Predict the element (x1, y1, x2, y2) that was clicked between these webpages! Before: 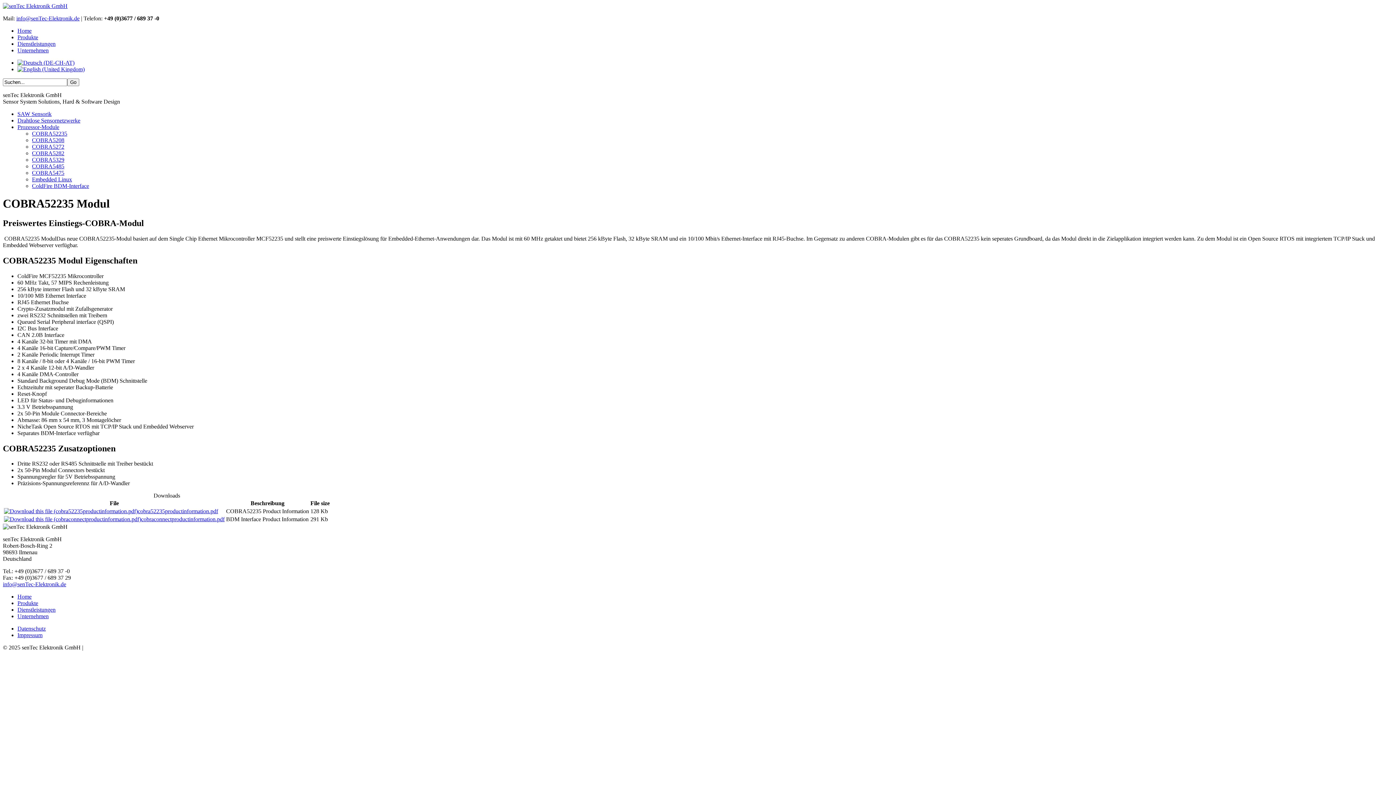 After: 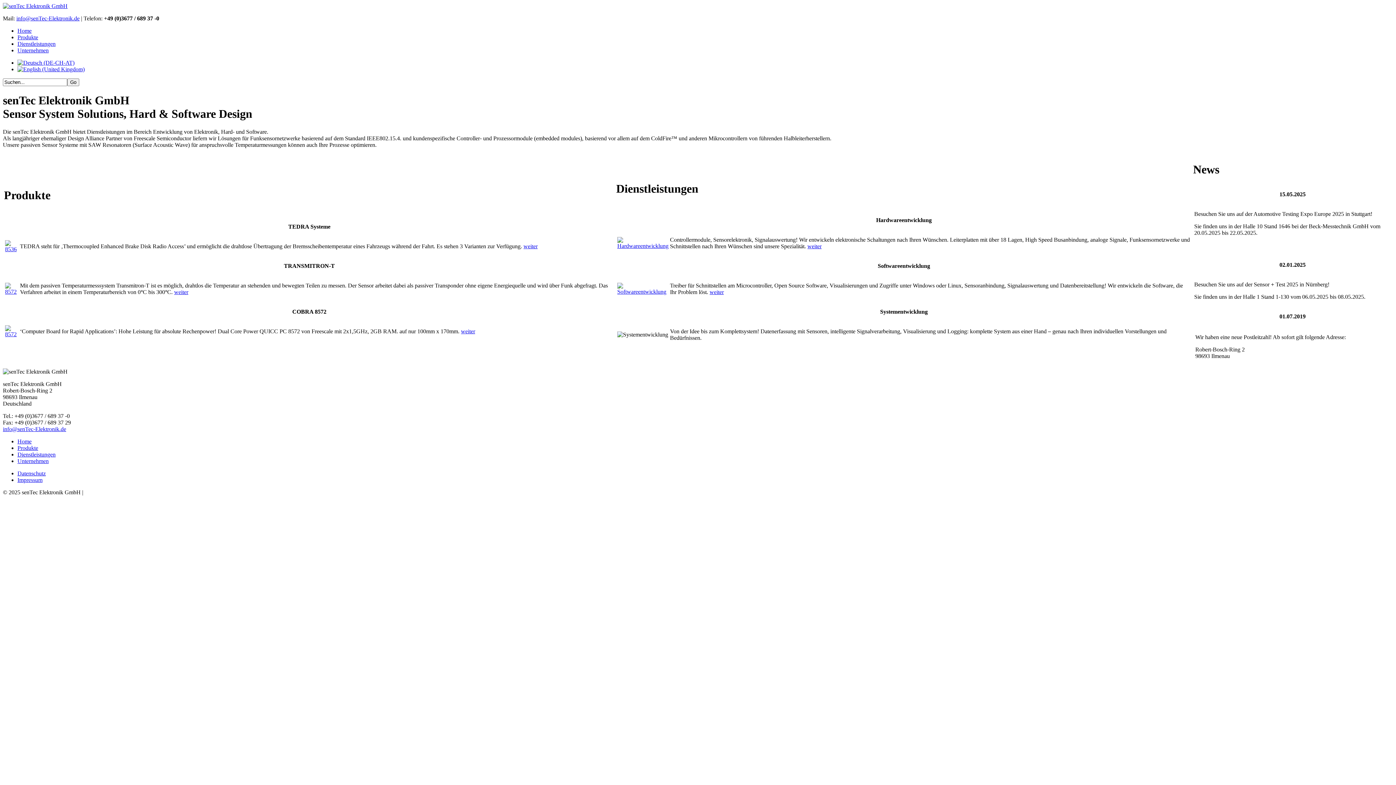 Action: bbox: (2, 2, 67, 9)